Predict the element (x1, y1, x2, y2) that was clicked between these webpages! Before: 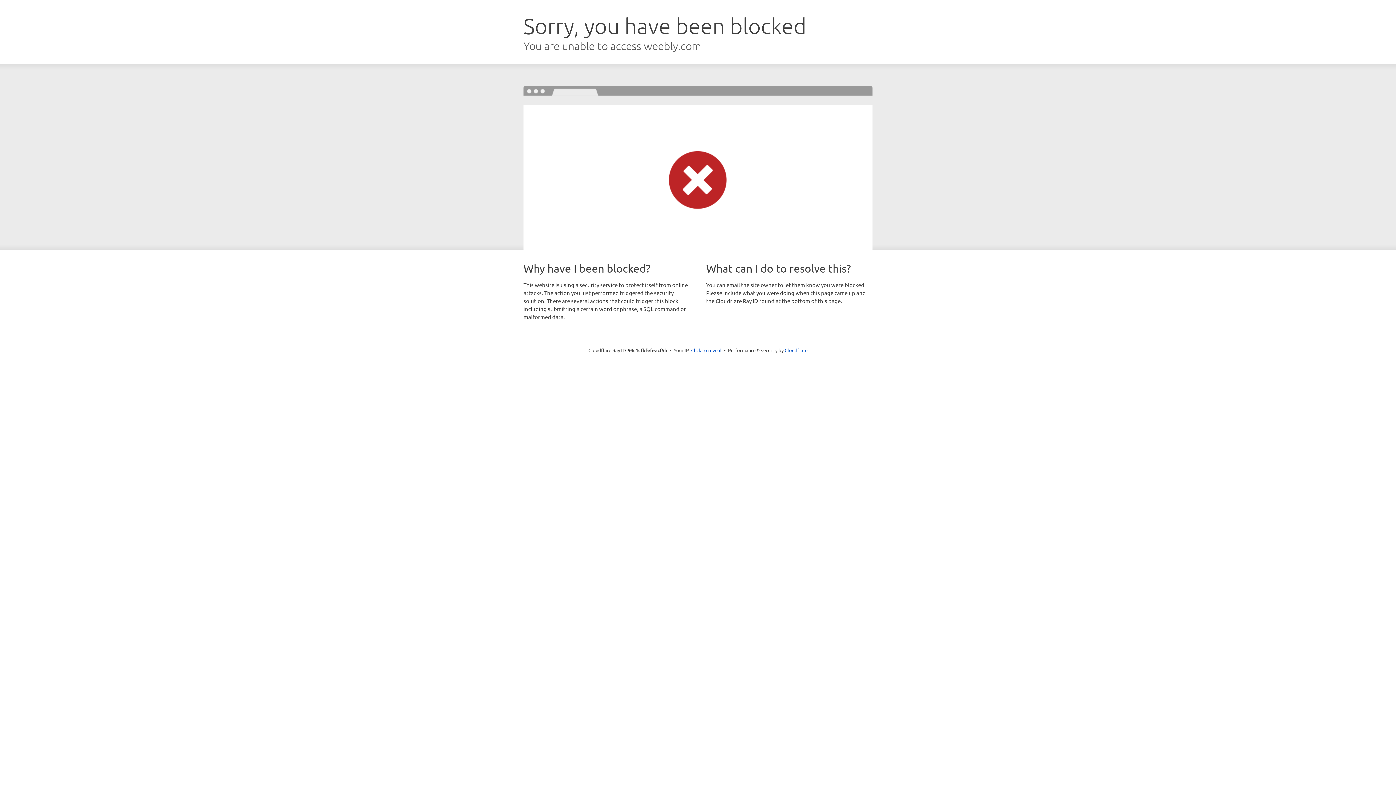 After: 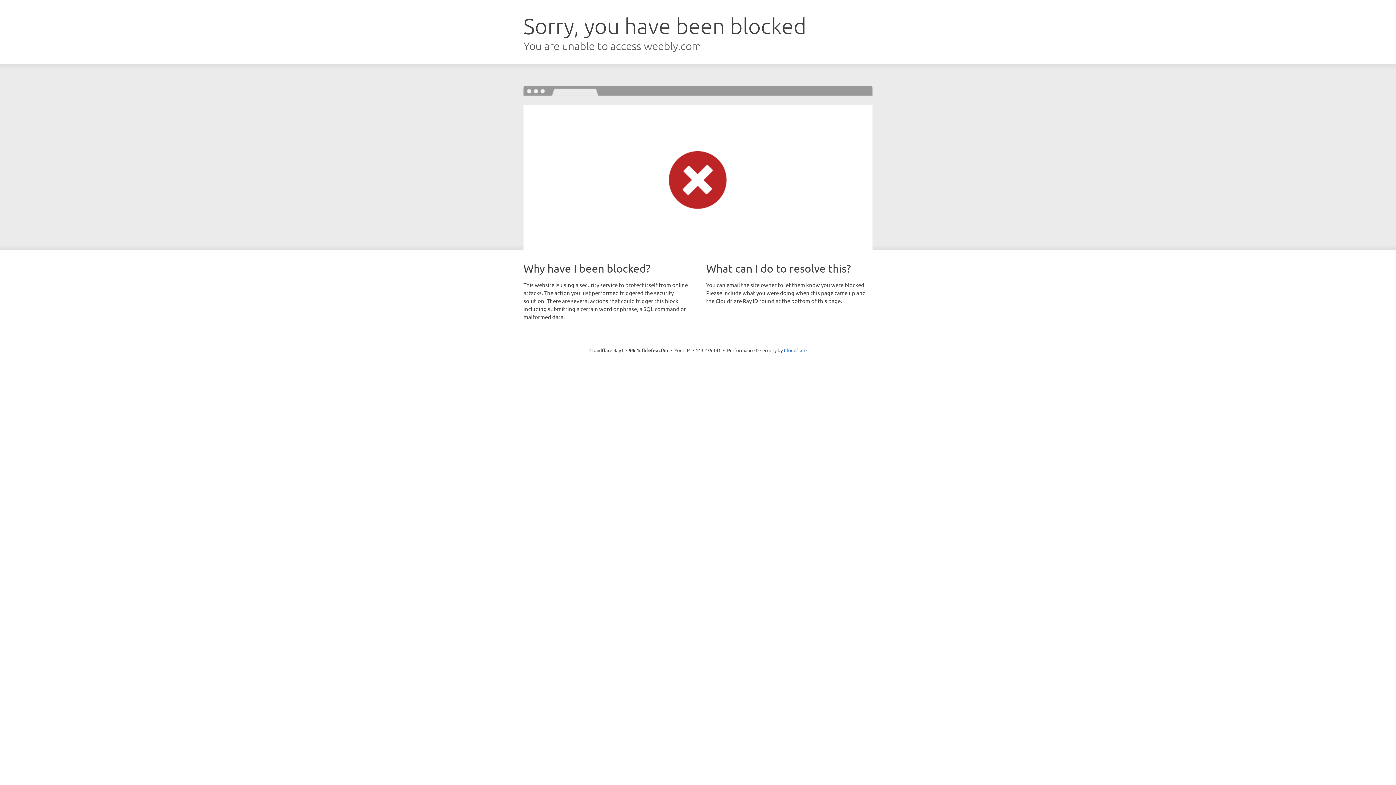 Action: bbox: (691, 346, 721, 353) label: Click to reveal